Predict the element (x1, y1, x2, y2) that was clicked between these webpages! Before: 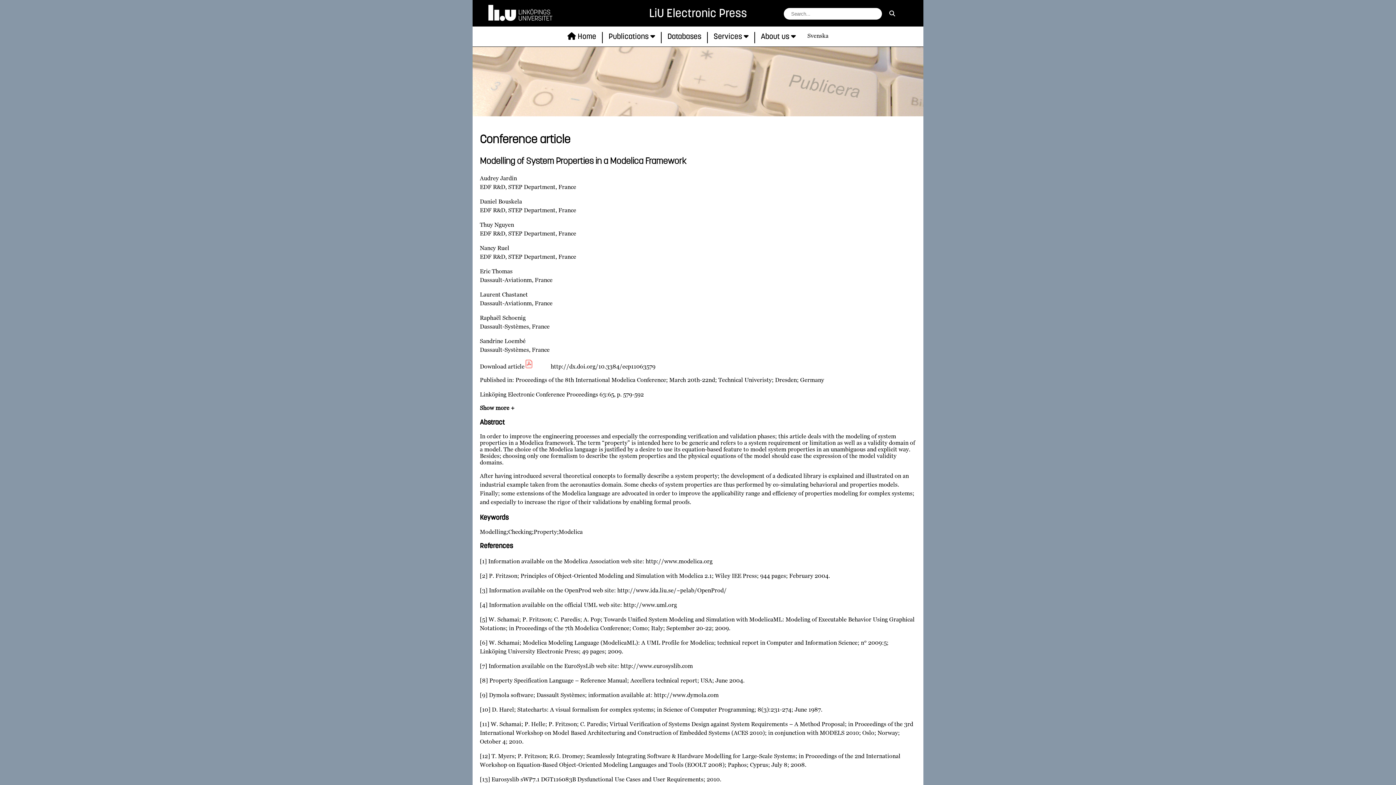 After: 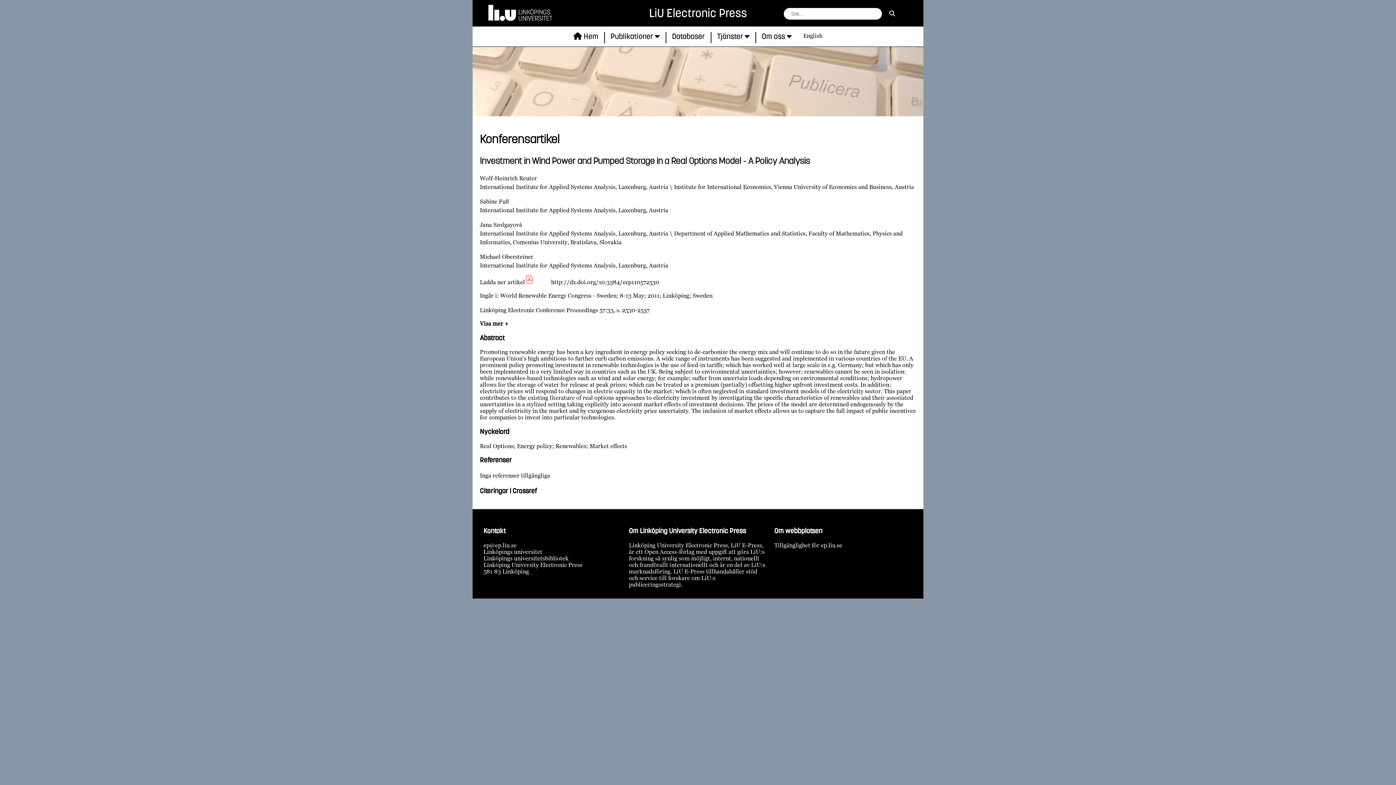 Action: label: Svenska bbox: (801, 26, 834, 46)